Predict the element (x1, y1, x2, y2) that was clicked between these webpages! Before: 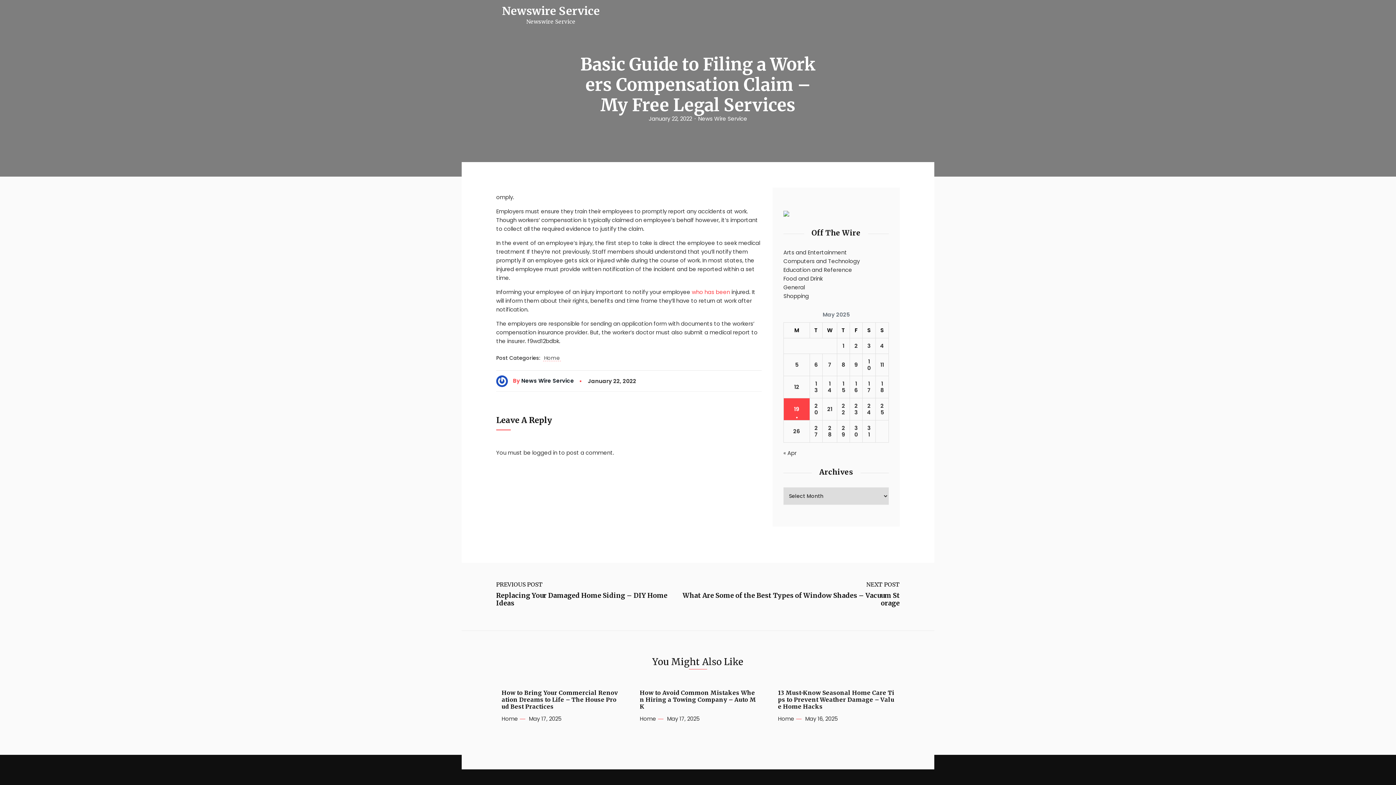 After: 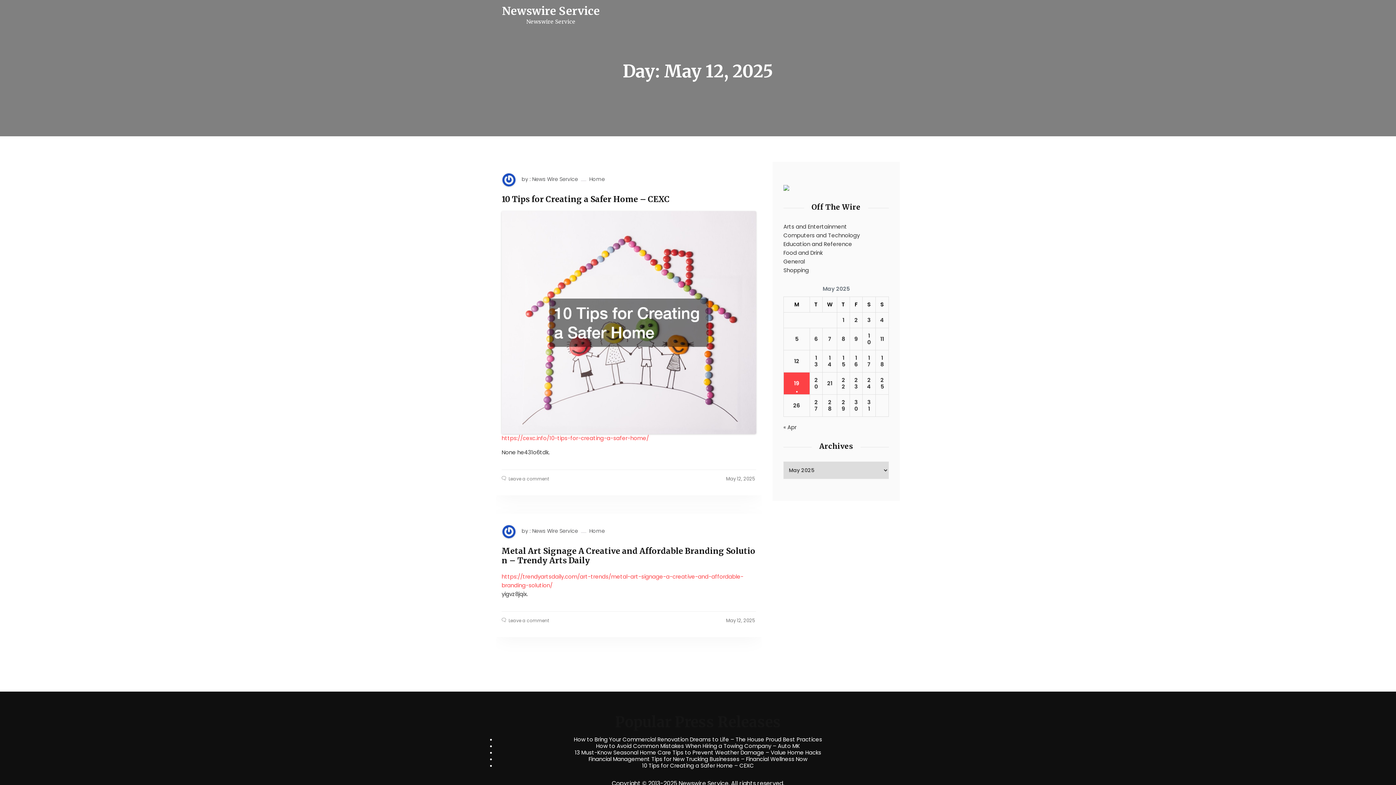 Action: label: Posts published on May 12, 2025 bbox: (794, 384, 799, 390)